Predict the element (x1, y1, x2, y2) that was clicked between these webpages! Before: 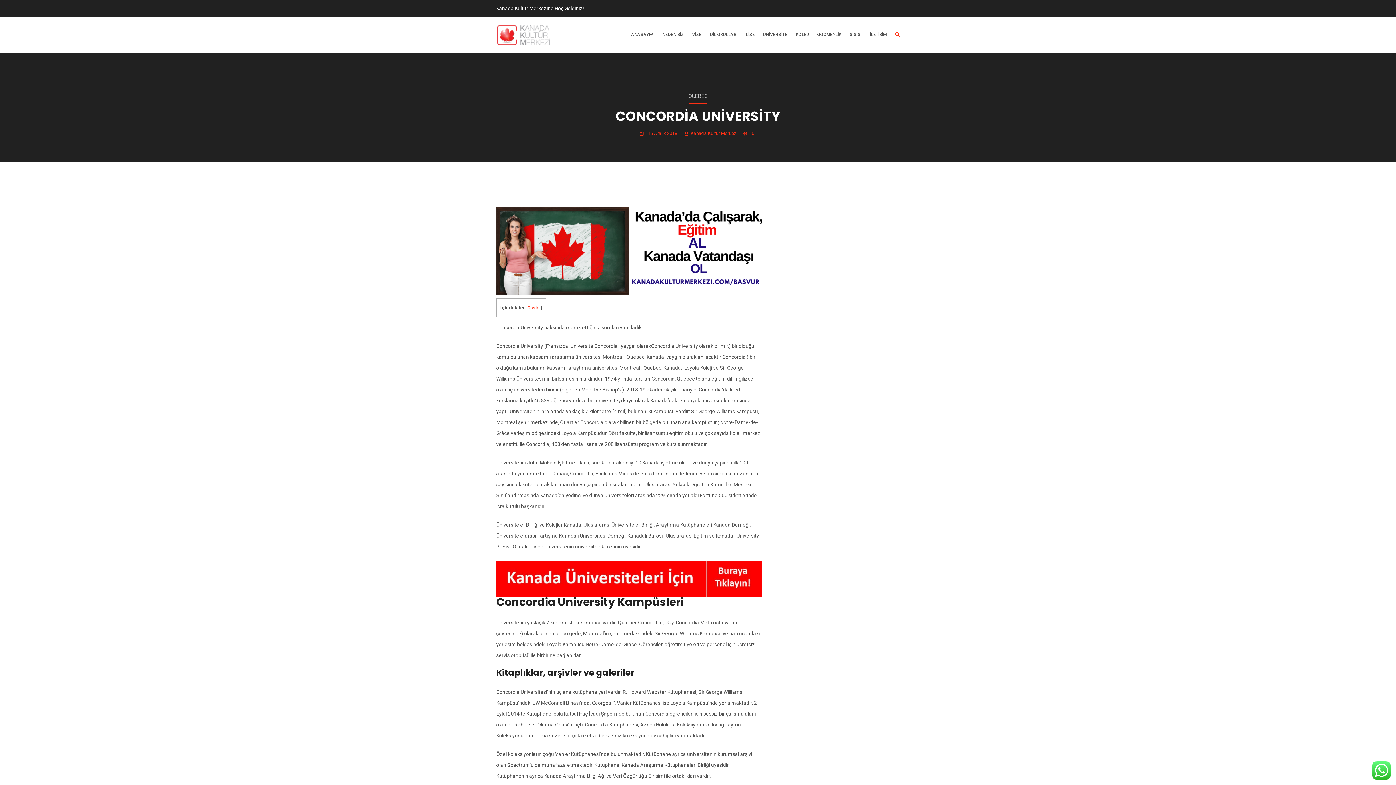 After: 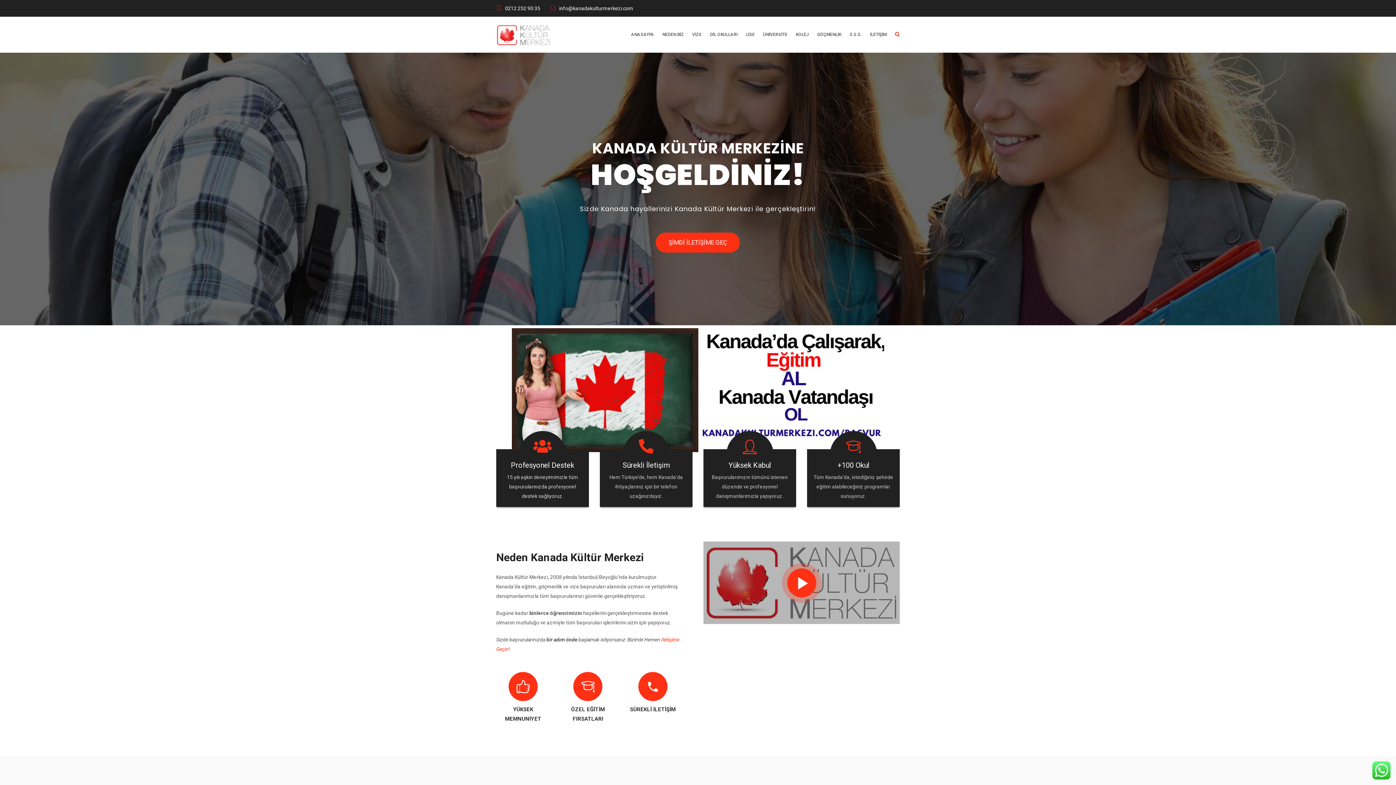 Action: bbox: (631, 16, 654, 52) label: ANASAYFA